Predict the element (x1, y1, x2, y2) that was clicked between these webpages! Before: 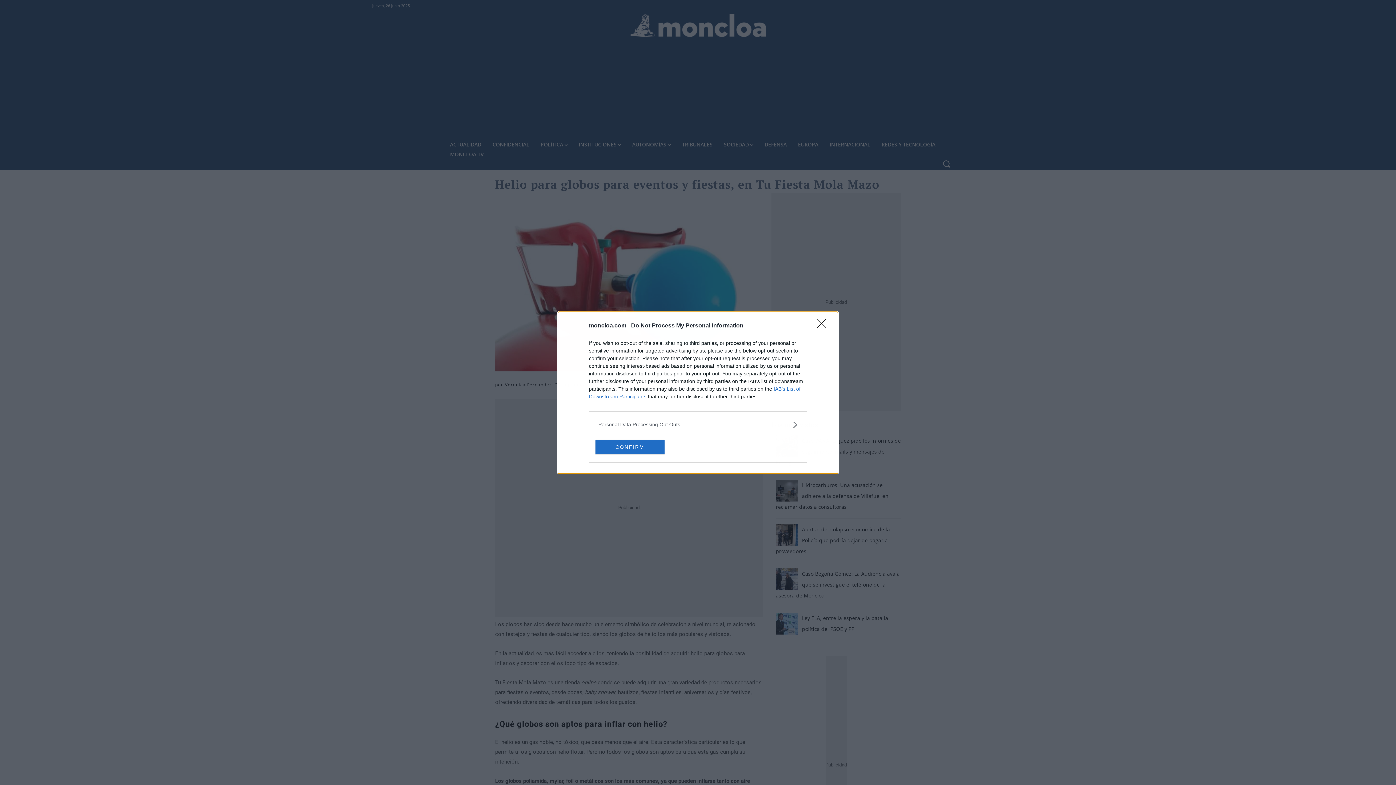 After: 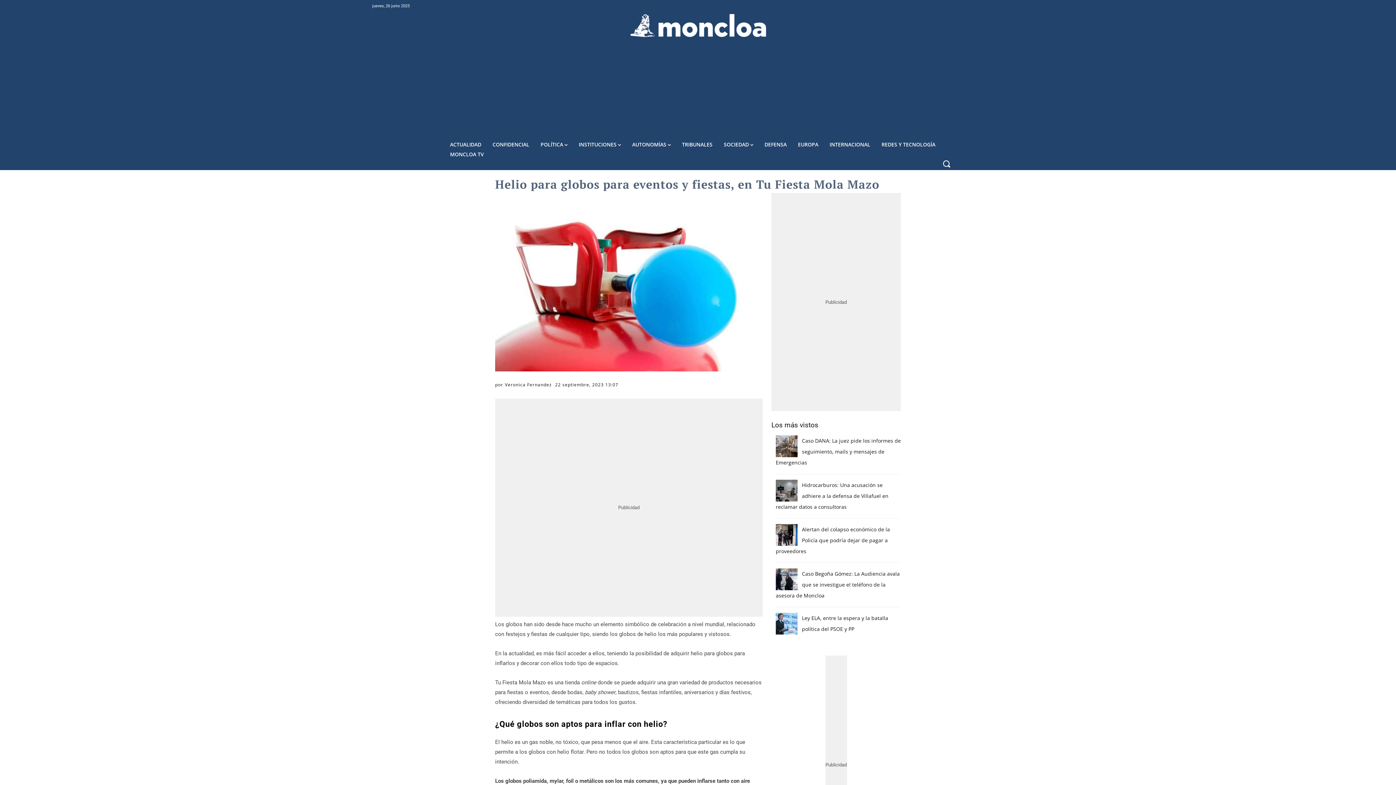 Action: label: CONFIRM bbox: (595, 439, 664, 454)